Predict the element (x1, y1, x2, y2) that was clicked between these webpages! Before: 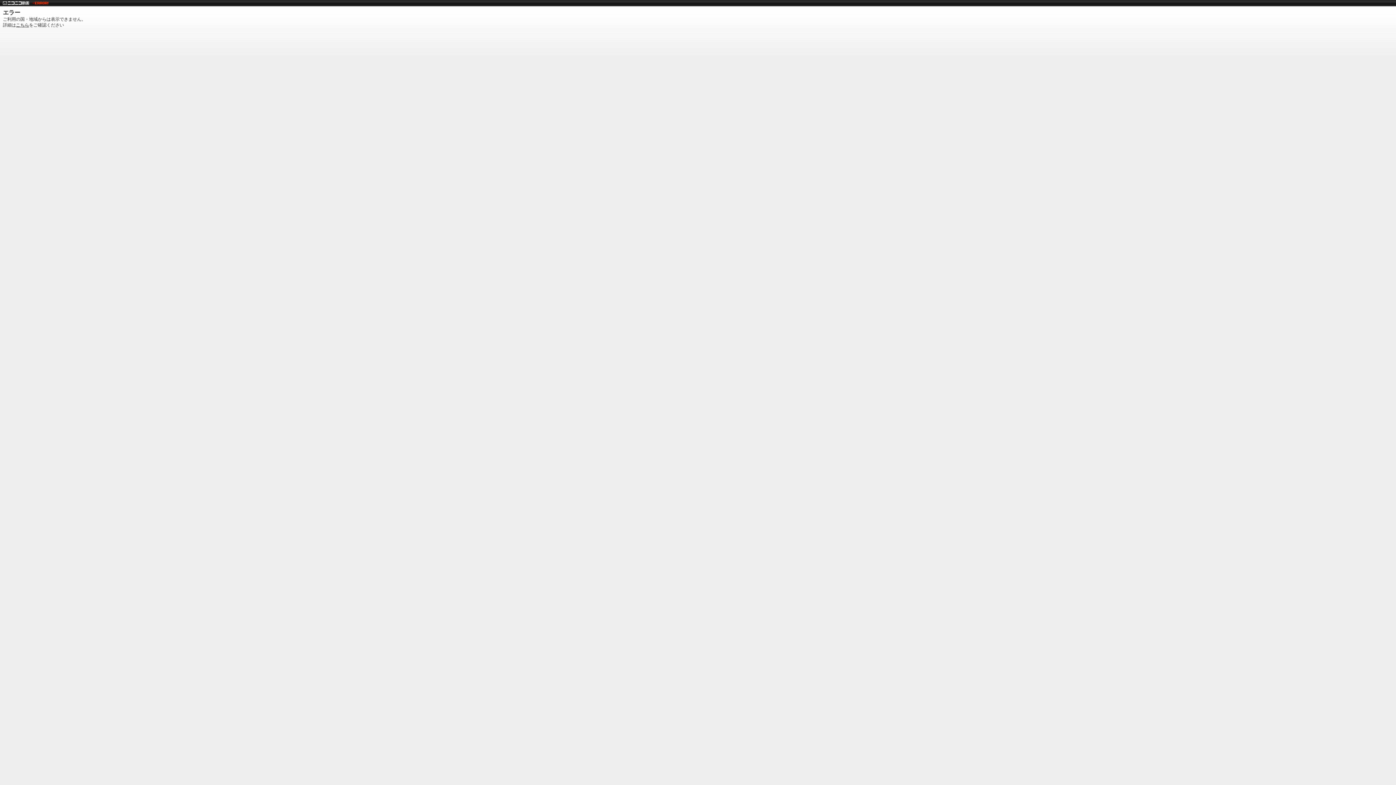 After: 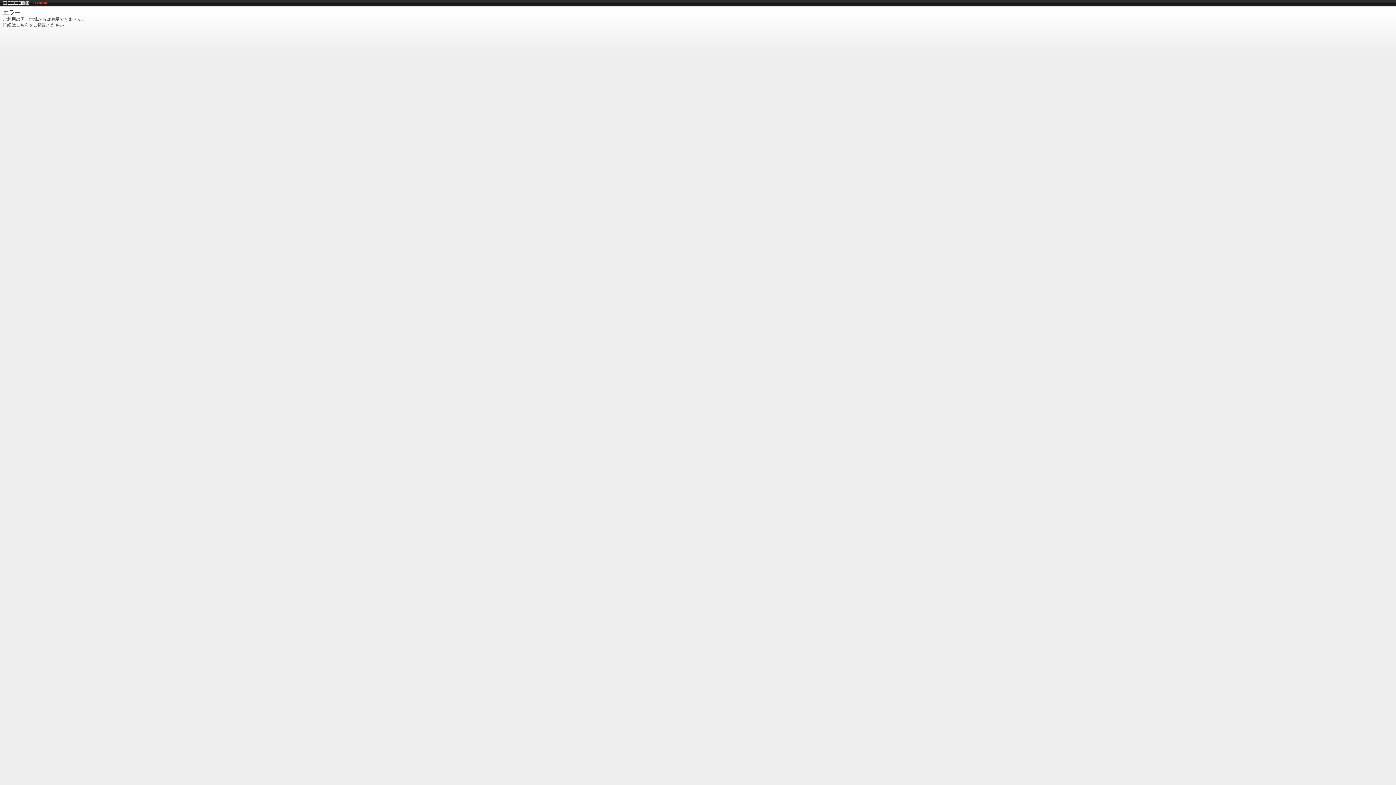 Action: bbox: (2, 0, 29, 5)